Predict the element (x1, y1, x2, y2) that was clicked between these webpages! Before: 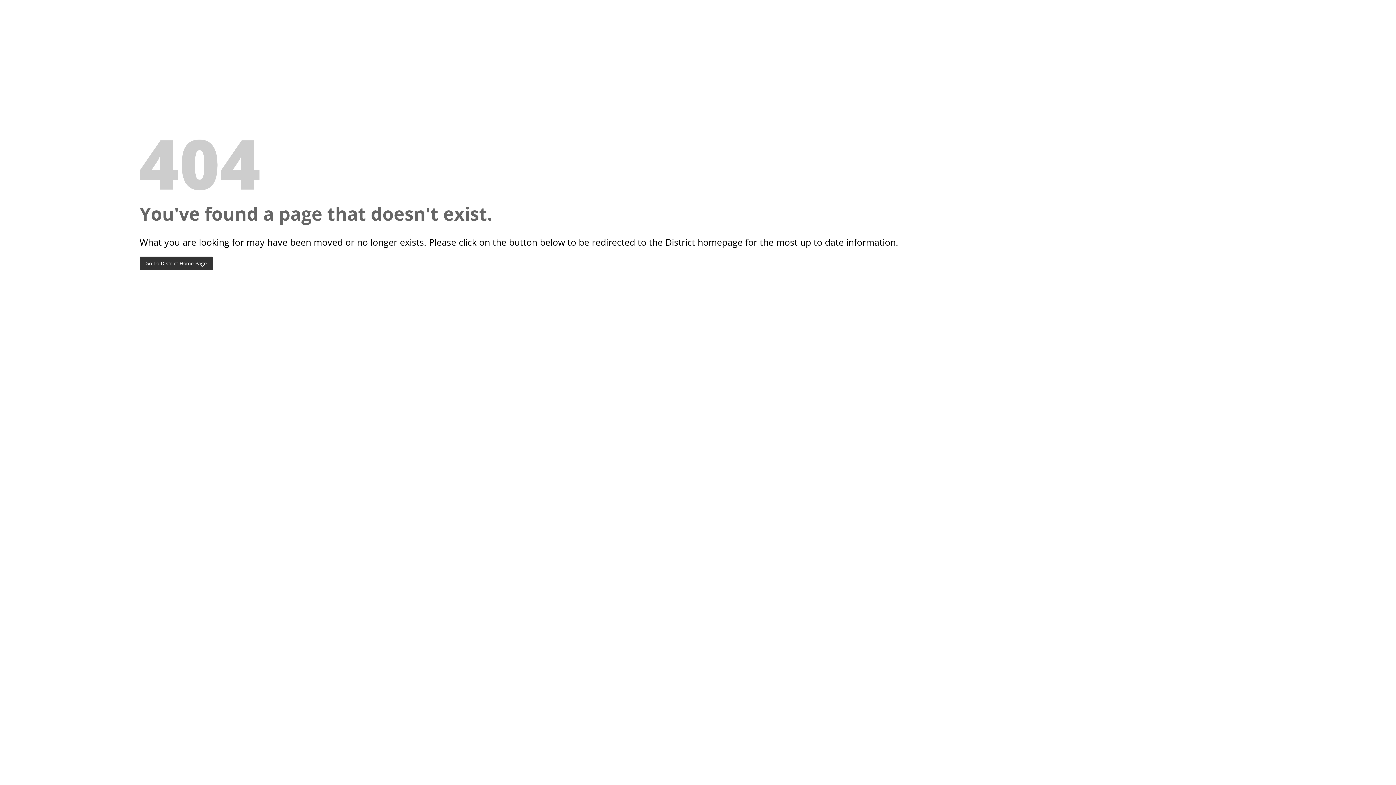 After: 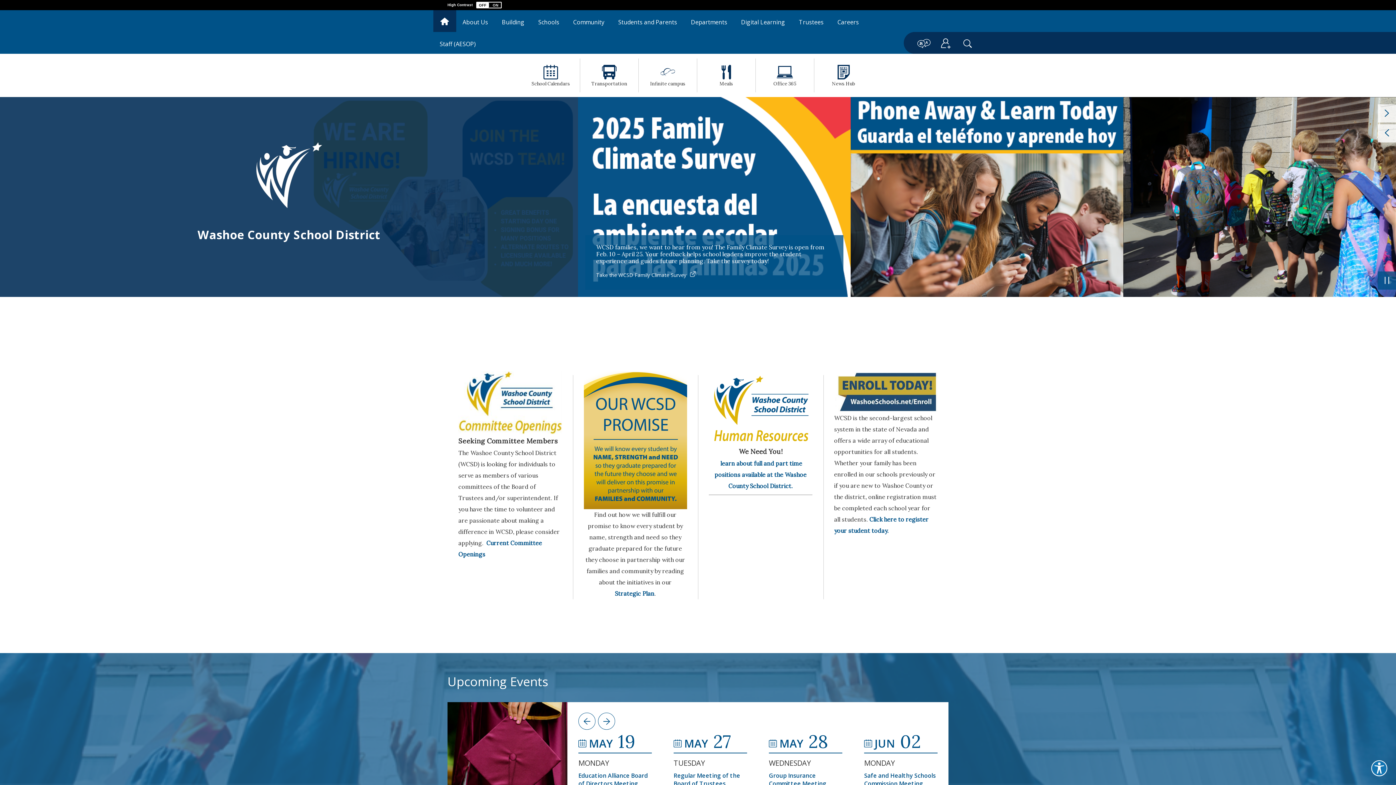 Action: bbox: (139, 256, 212, 270) label: Go To District Home Page